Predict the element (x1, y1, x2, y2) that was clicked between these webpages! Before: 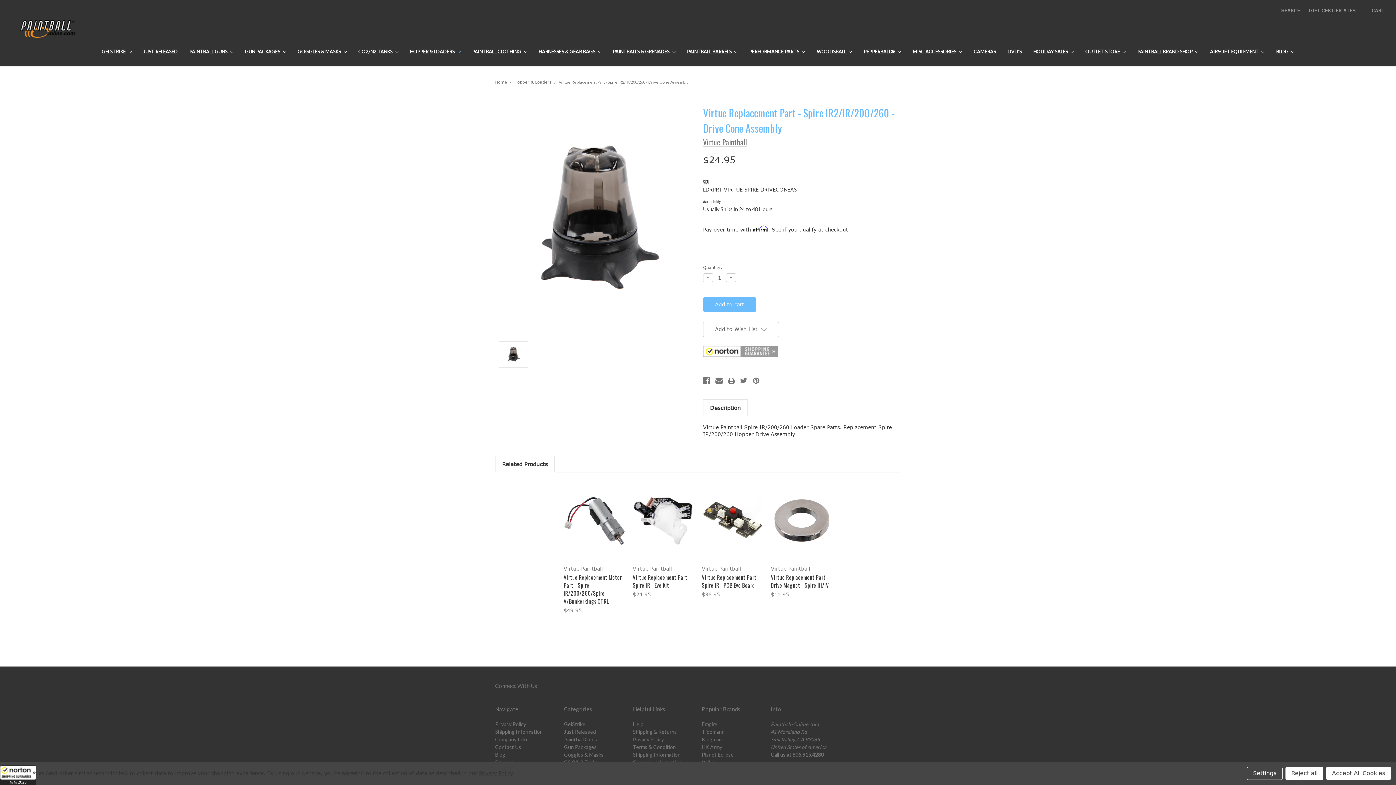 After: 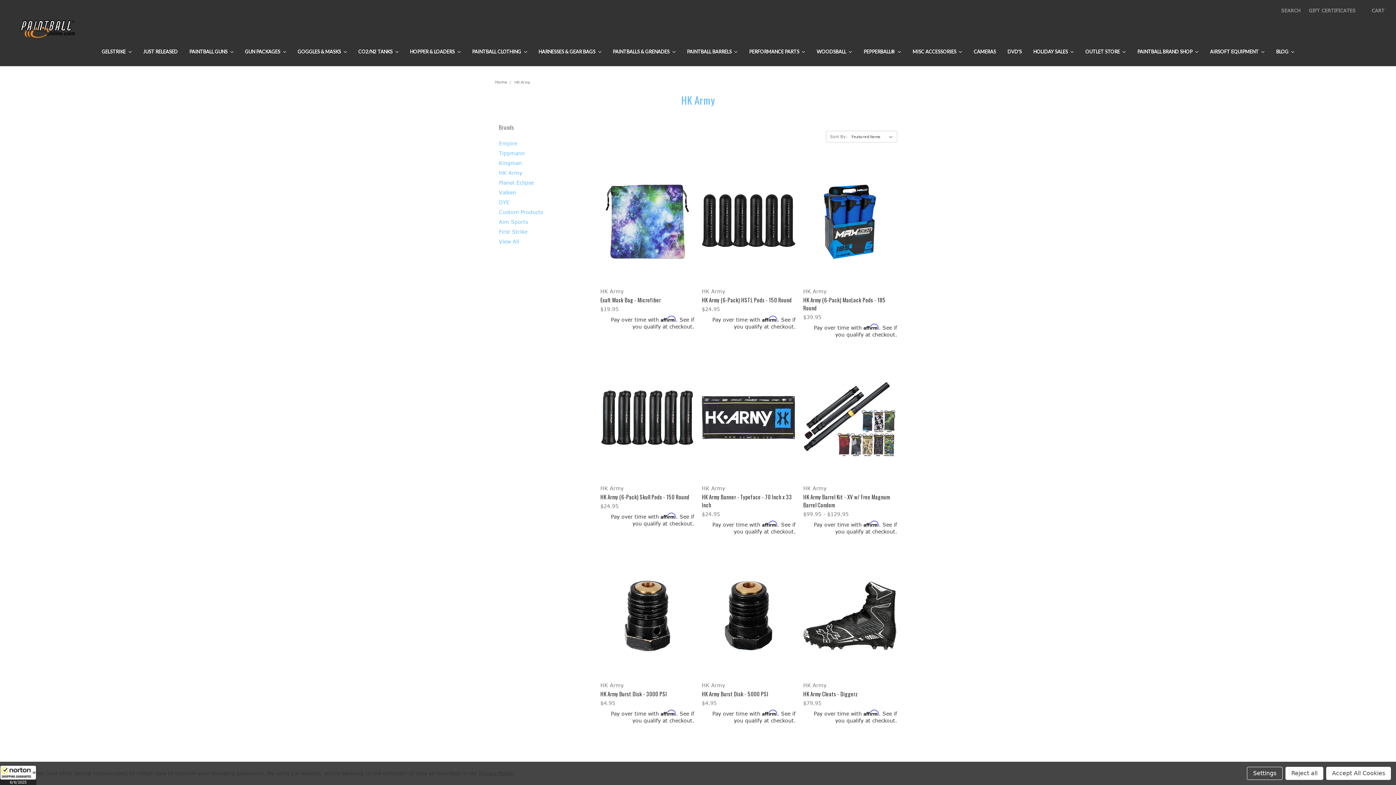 Action: label: HK Army bbox: (702, 744, 722, 750)